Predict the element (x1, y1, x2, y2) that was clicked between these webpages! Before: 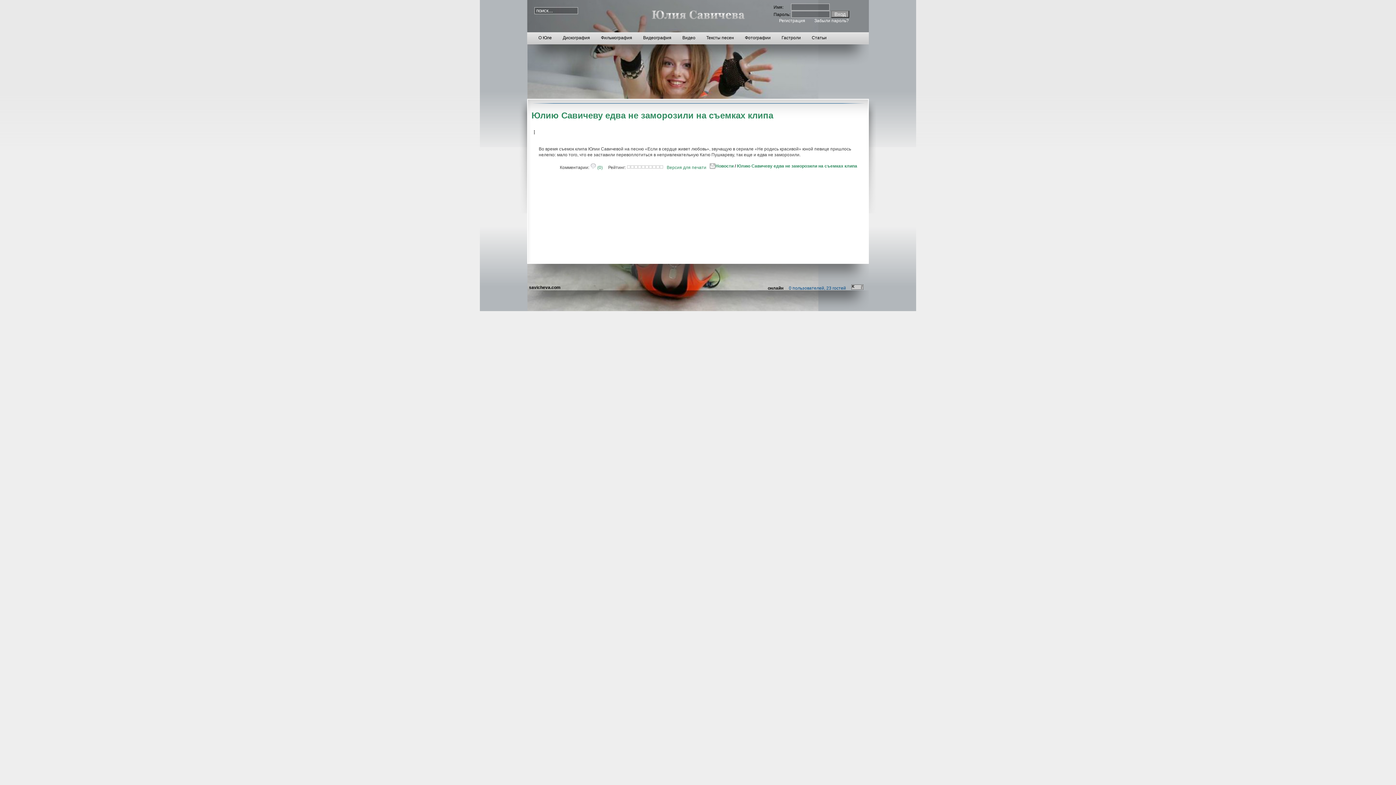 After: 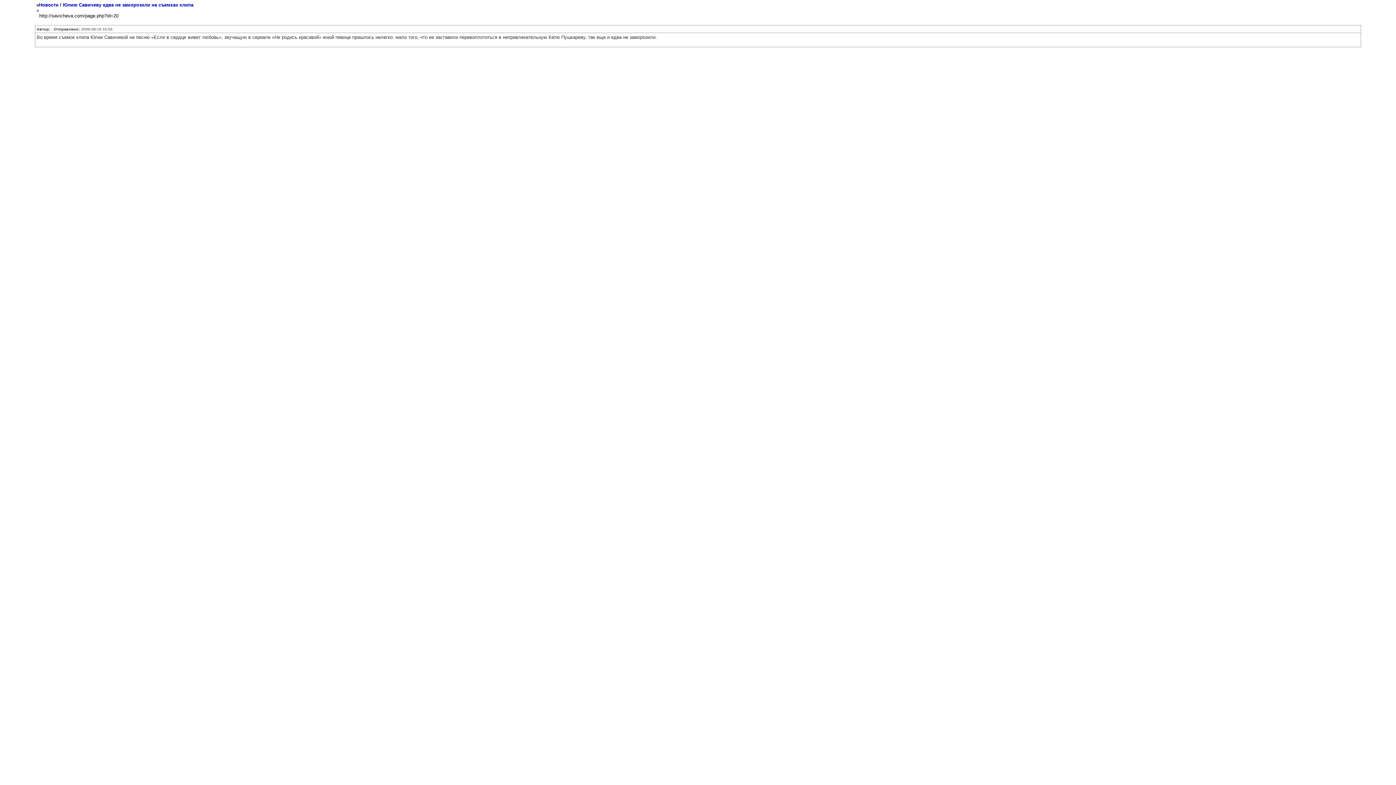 Action: bbox: (666, 165, 706, 170) label: Версия для печати